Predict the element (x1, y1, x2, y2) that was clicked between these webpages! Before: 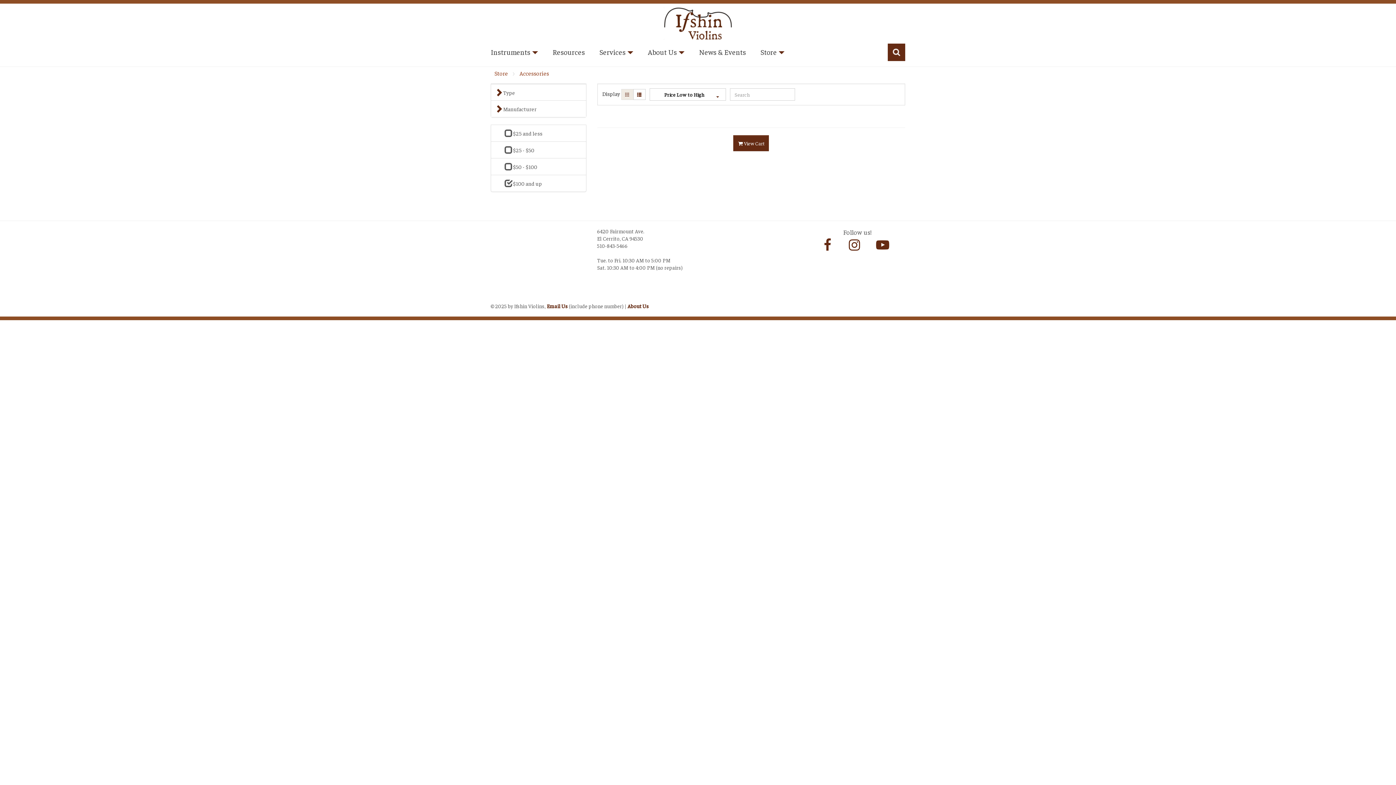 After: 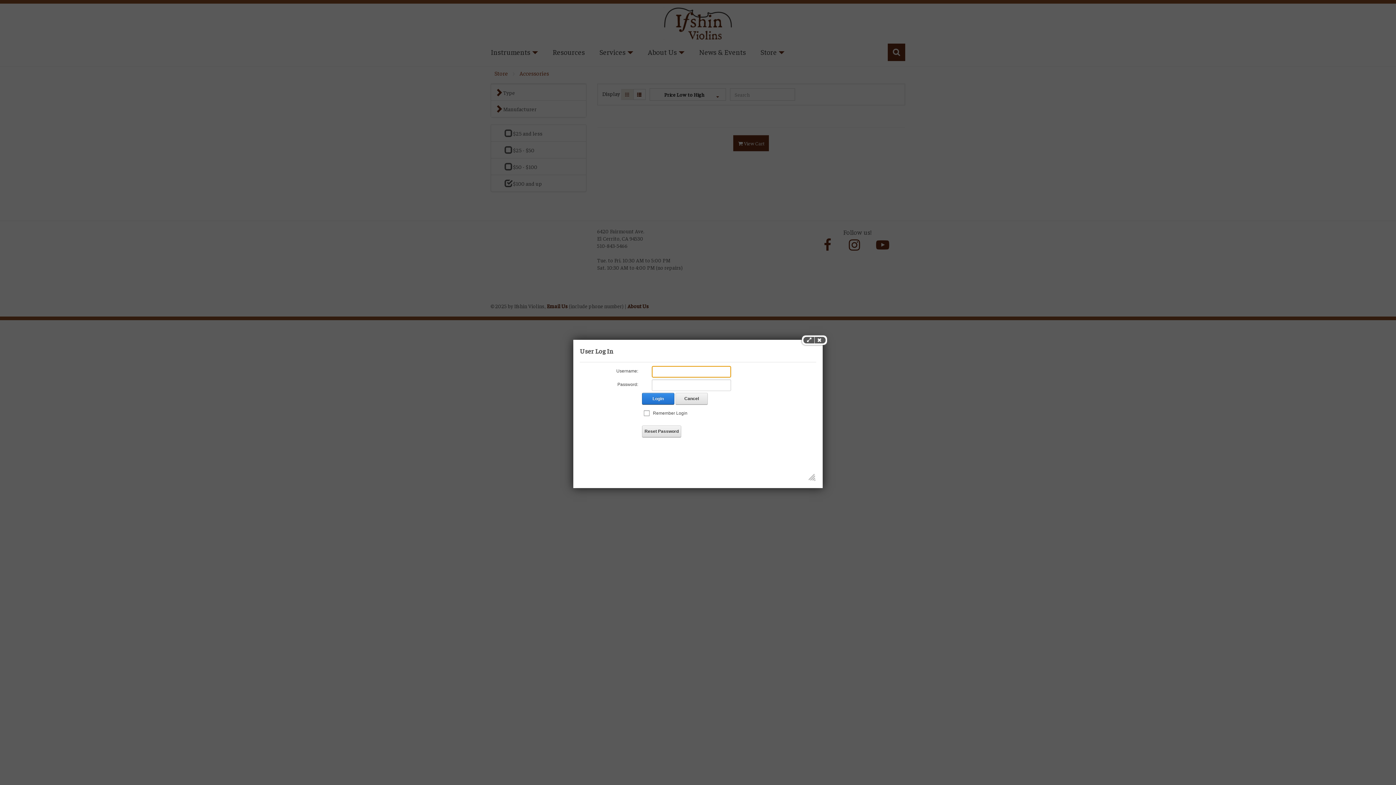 Action: bbox: (490, 293, 505, 300) label: Login